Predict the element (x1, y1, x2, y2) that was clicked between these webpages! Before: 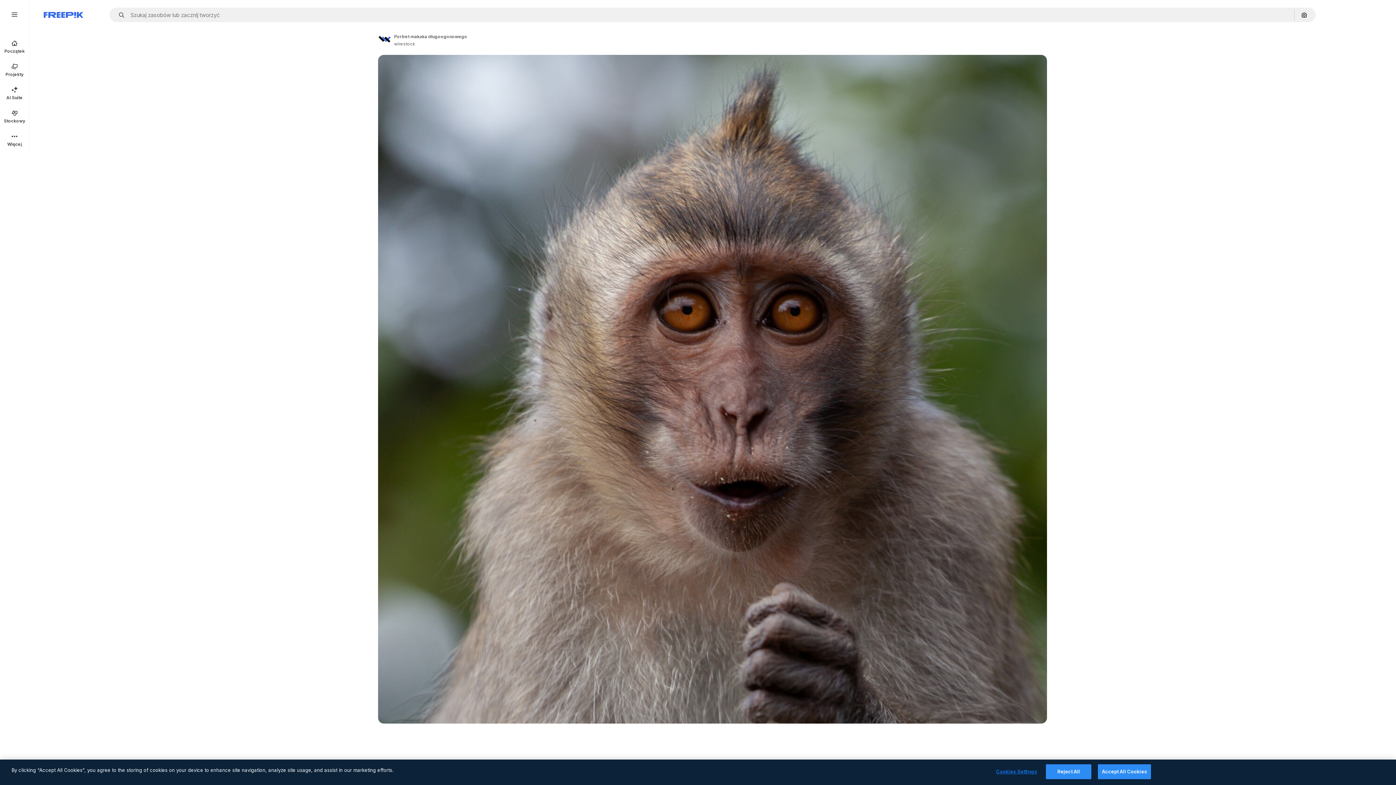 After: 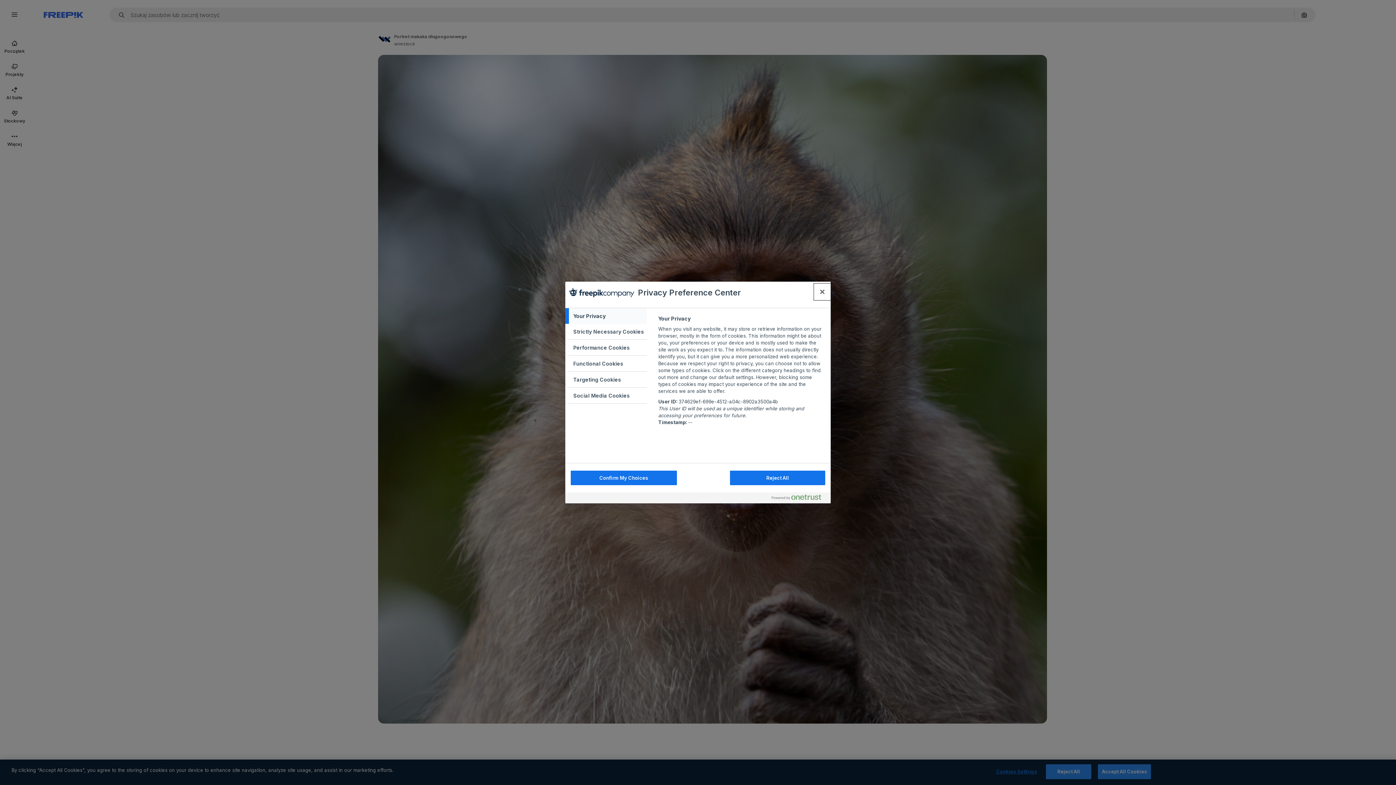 Action: label: Cookies Settings bbox: (994, 765, 1039, 779)